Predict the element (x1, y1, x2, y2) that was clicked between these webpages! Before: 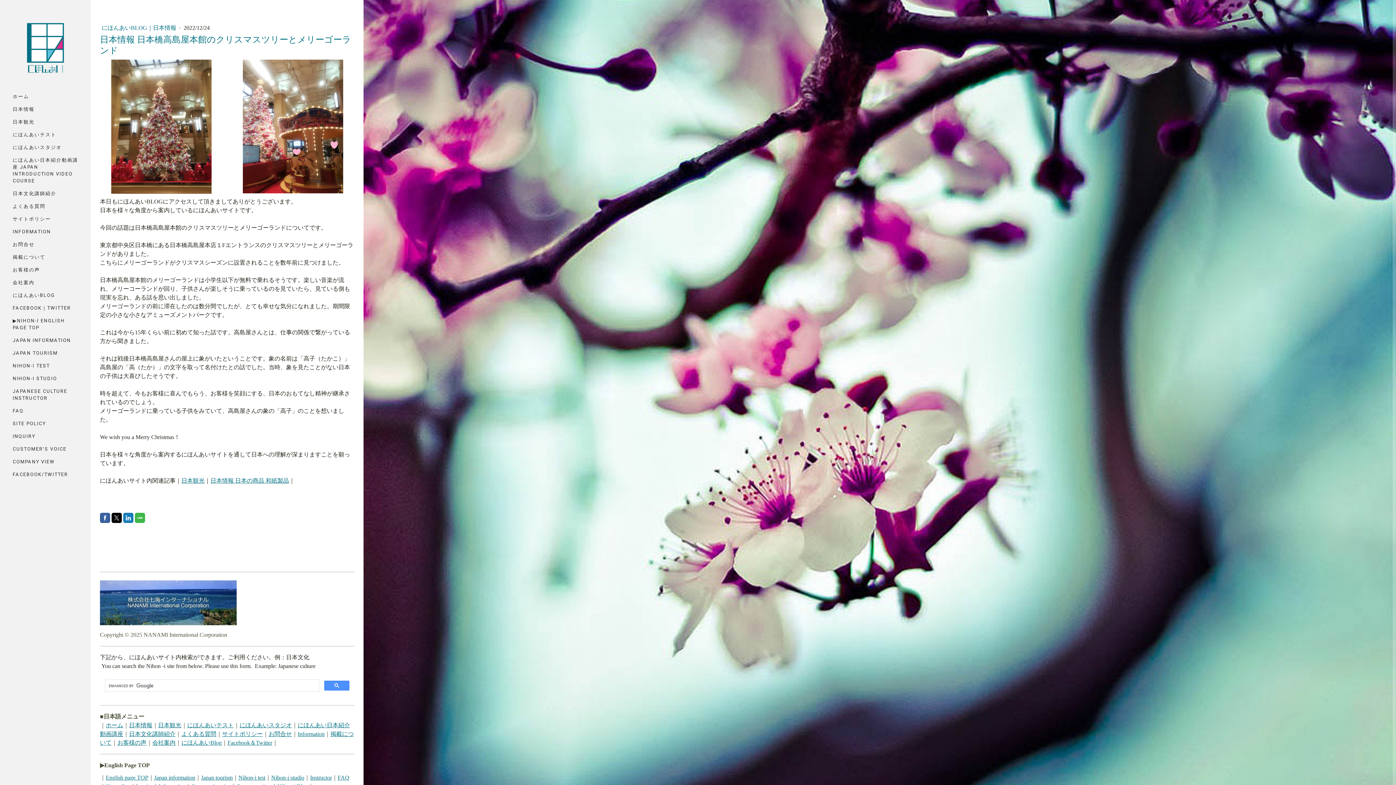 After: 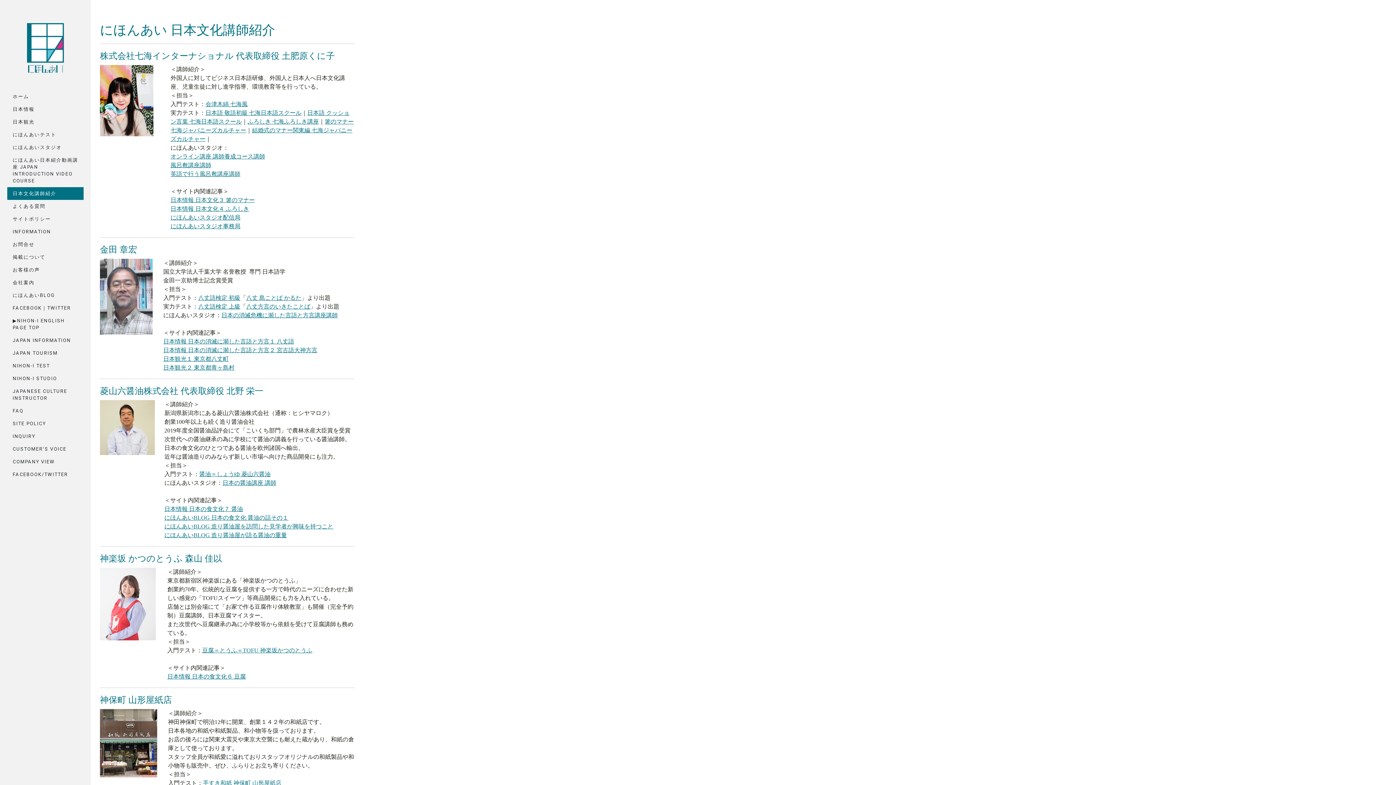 Action: label: 日本文化講師紹介 bbox: (7, 187, 83, 199)